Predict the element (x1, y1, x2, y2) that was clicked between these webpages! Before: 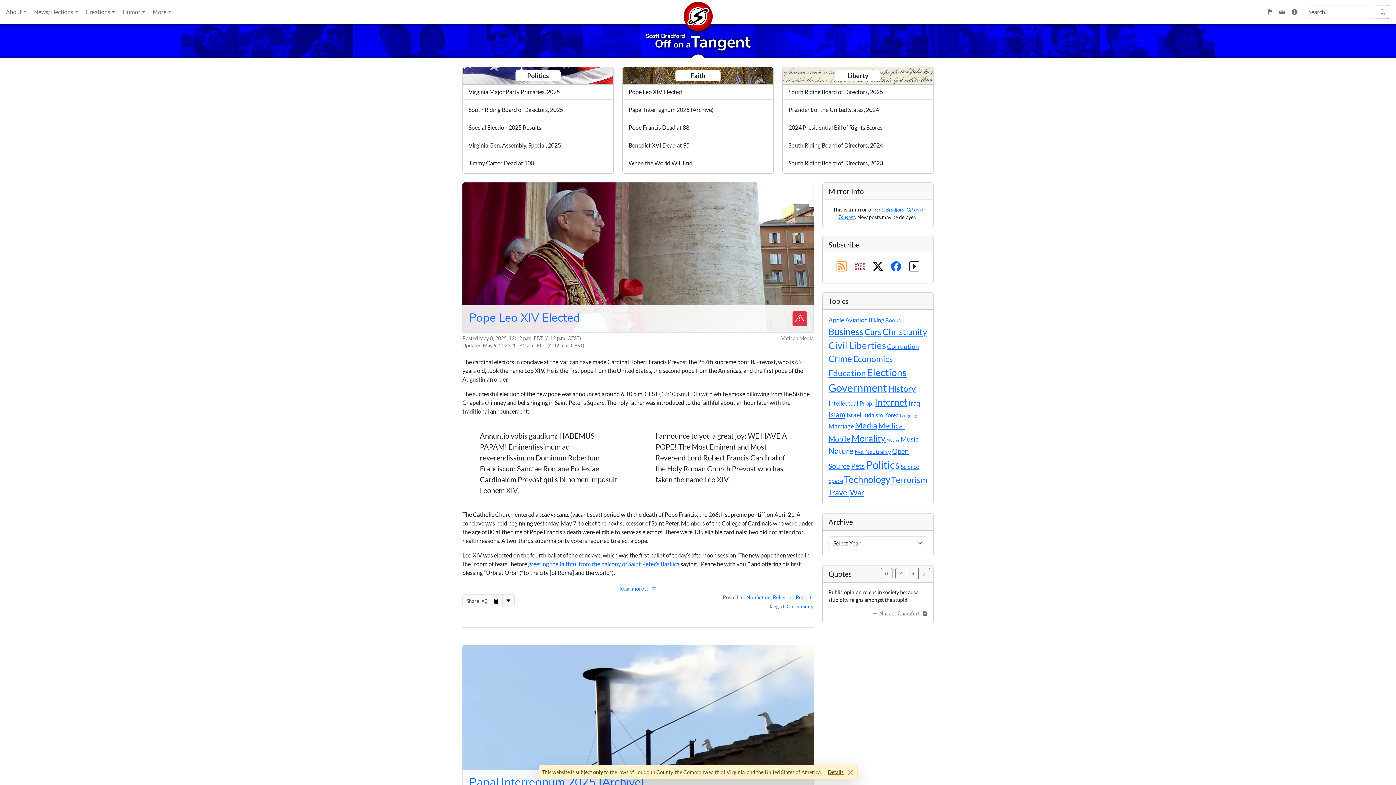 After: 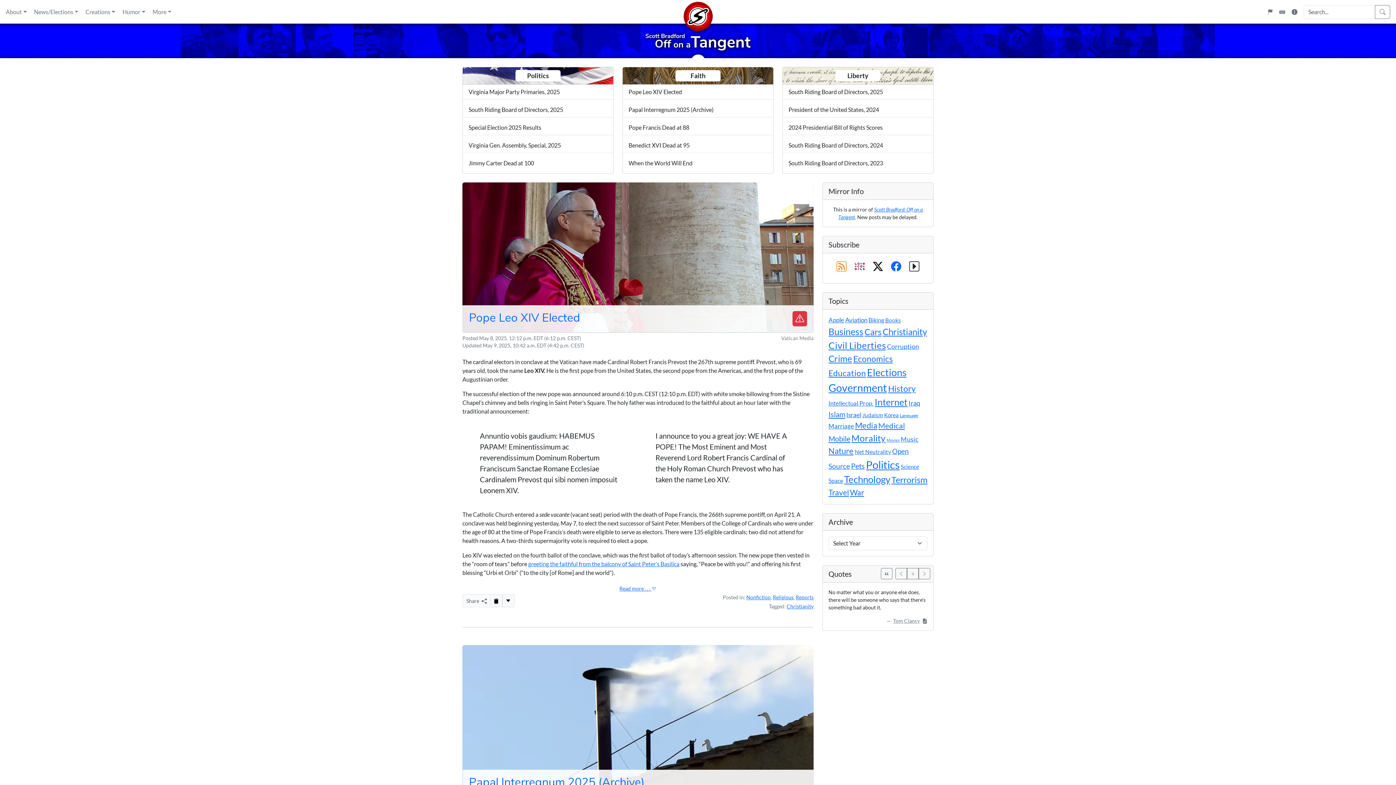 Action: label: Home bbox: (683, 0, 712, 23)